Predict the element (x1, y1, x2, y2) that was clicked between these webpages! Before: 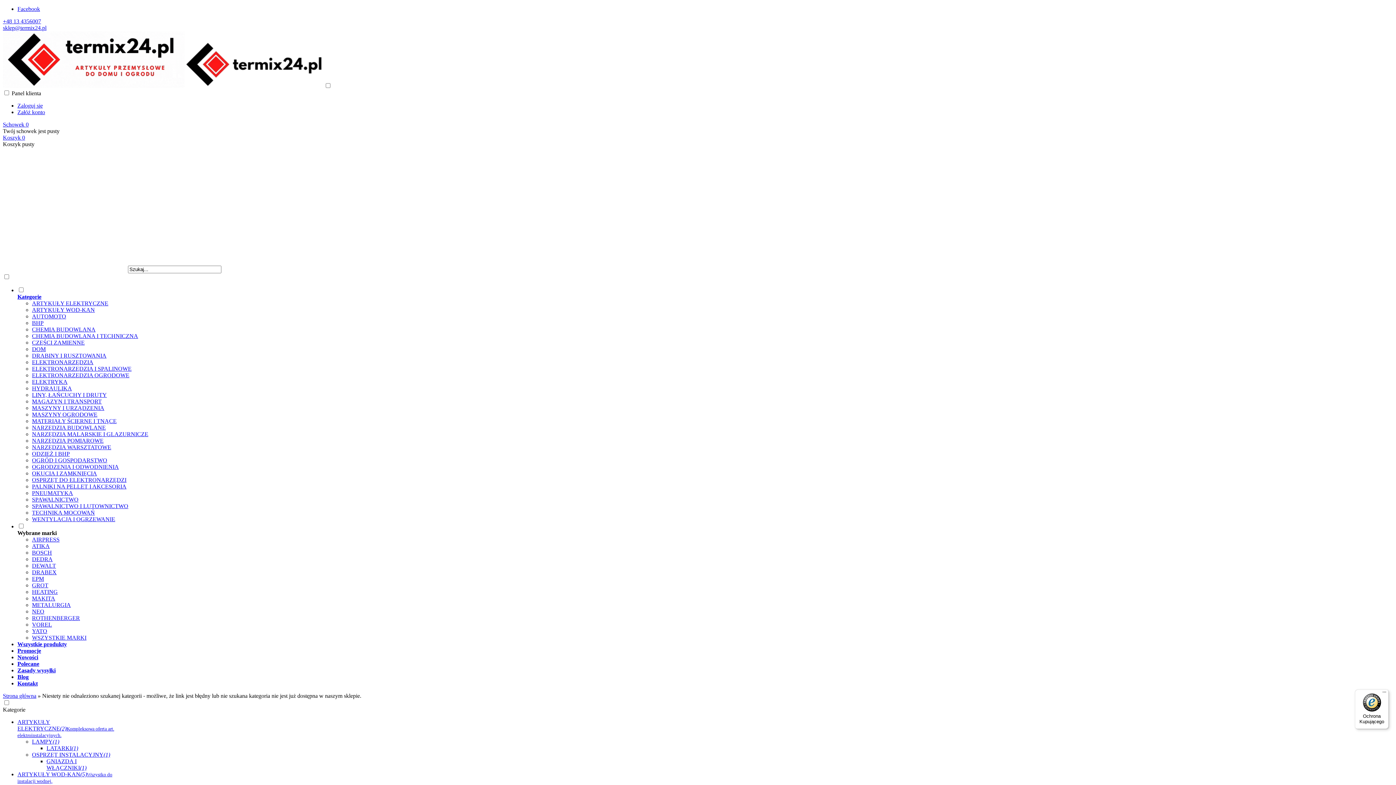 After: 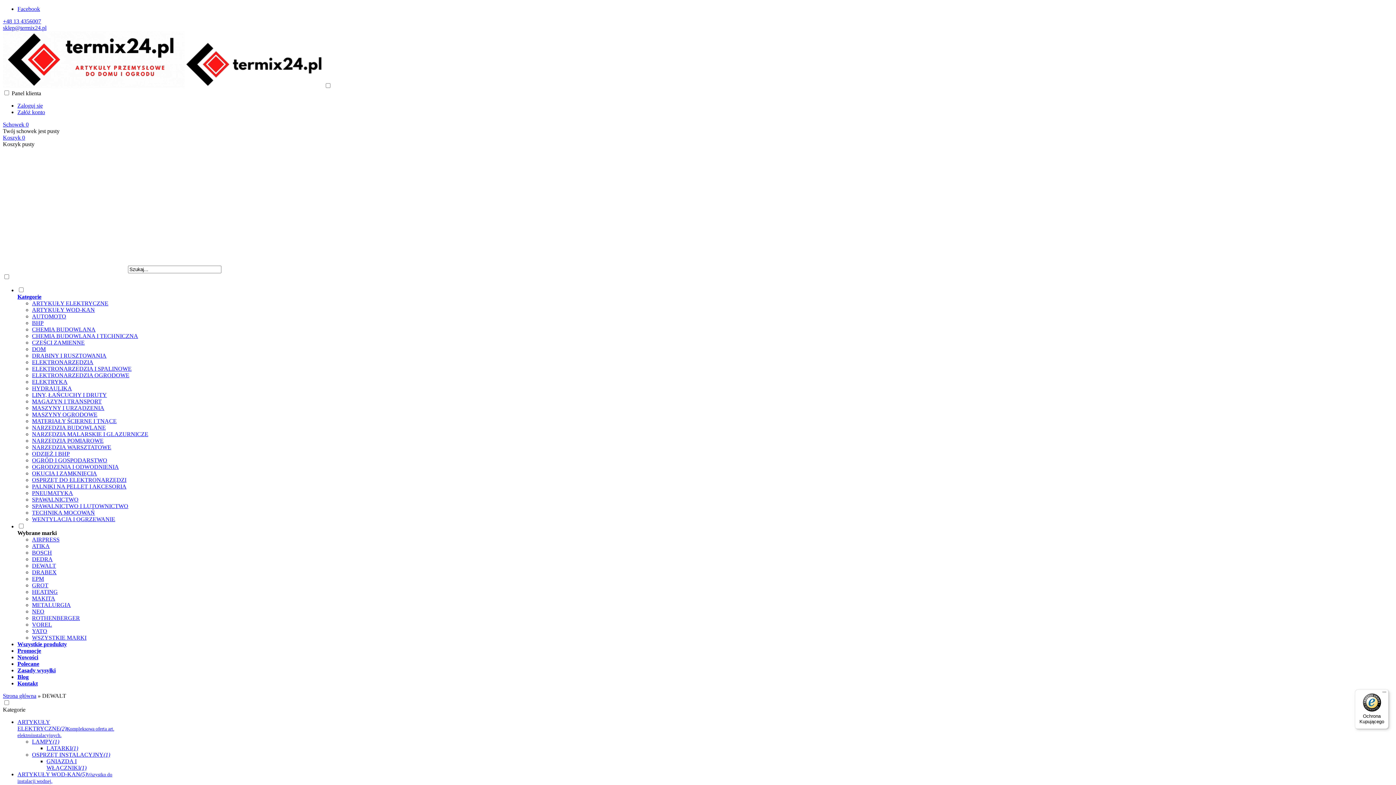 Action: label: DEWALT bbox: (32, 562, 56, 569)